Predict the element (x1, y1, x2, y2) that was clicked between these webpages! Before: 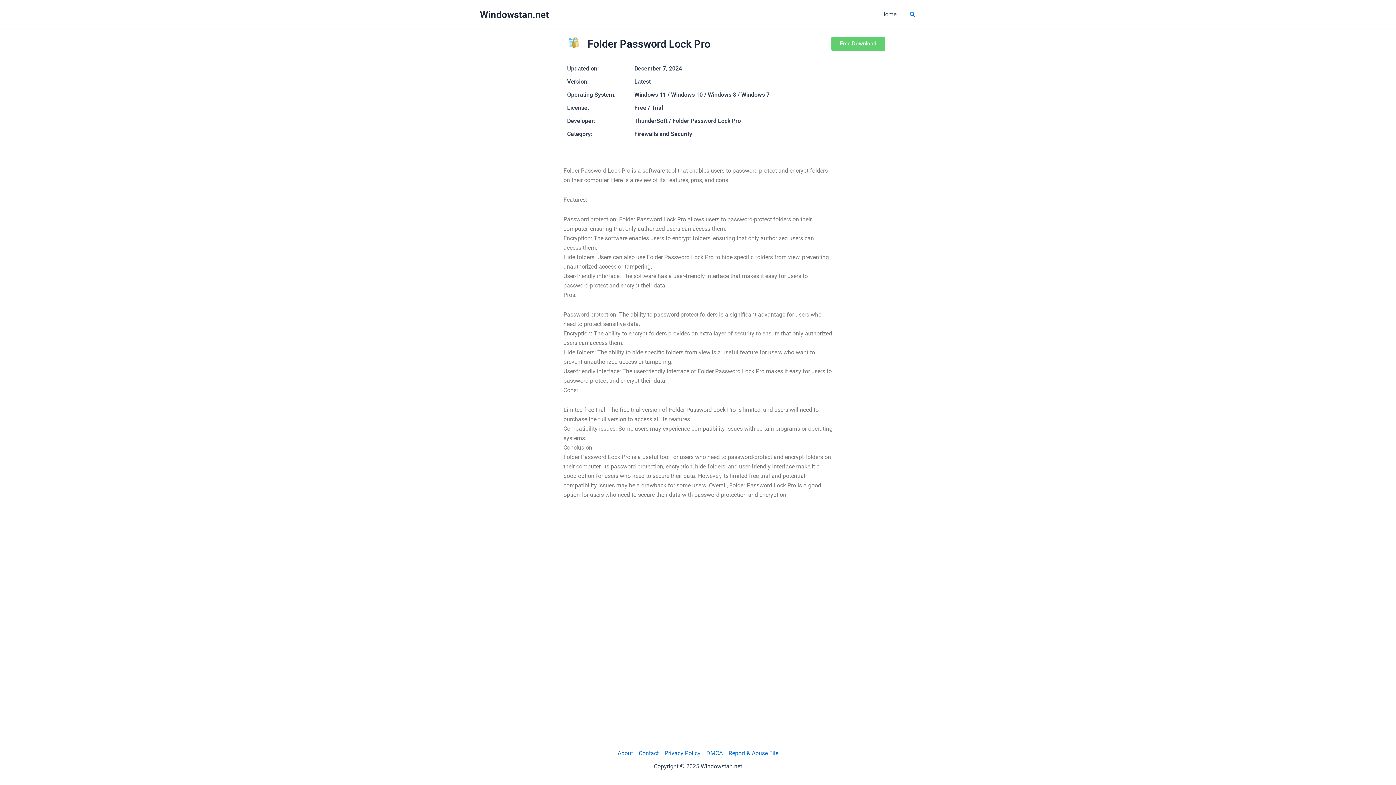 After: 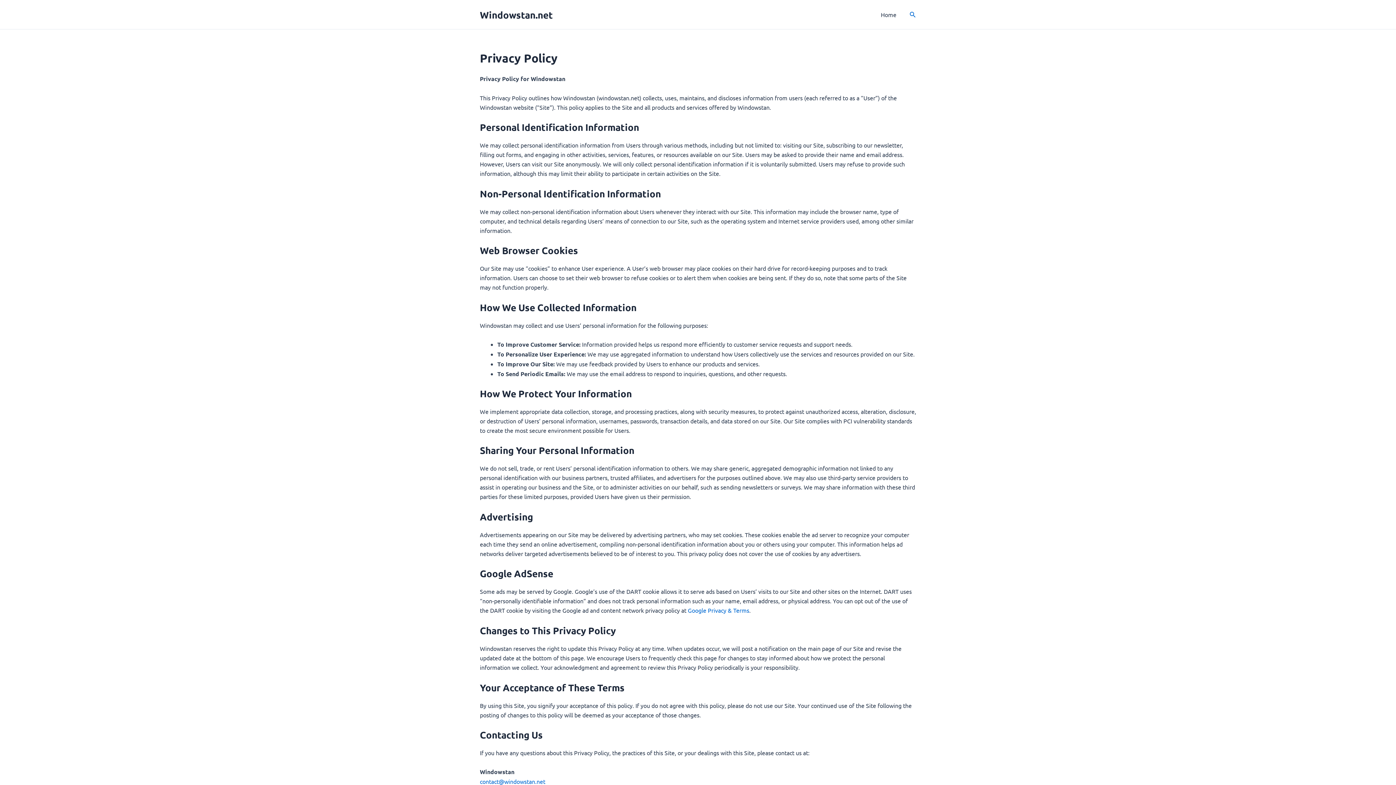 Action: label: Privacy Policy bbox: (661, 749, 703, 758)